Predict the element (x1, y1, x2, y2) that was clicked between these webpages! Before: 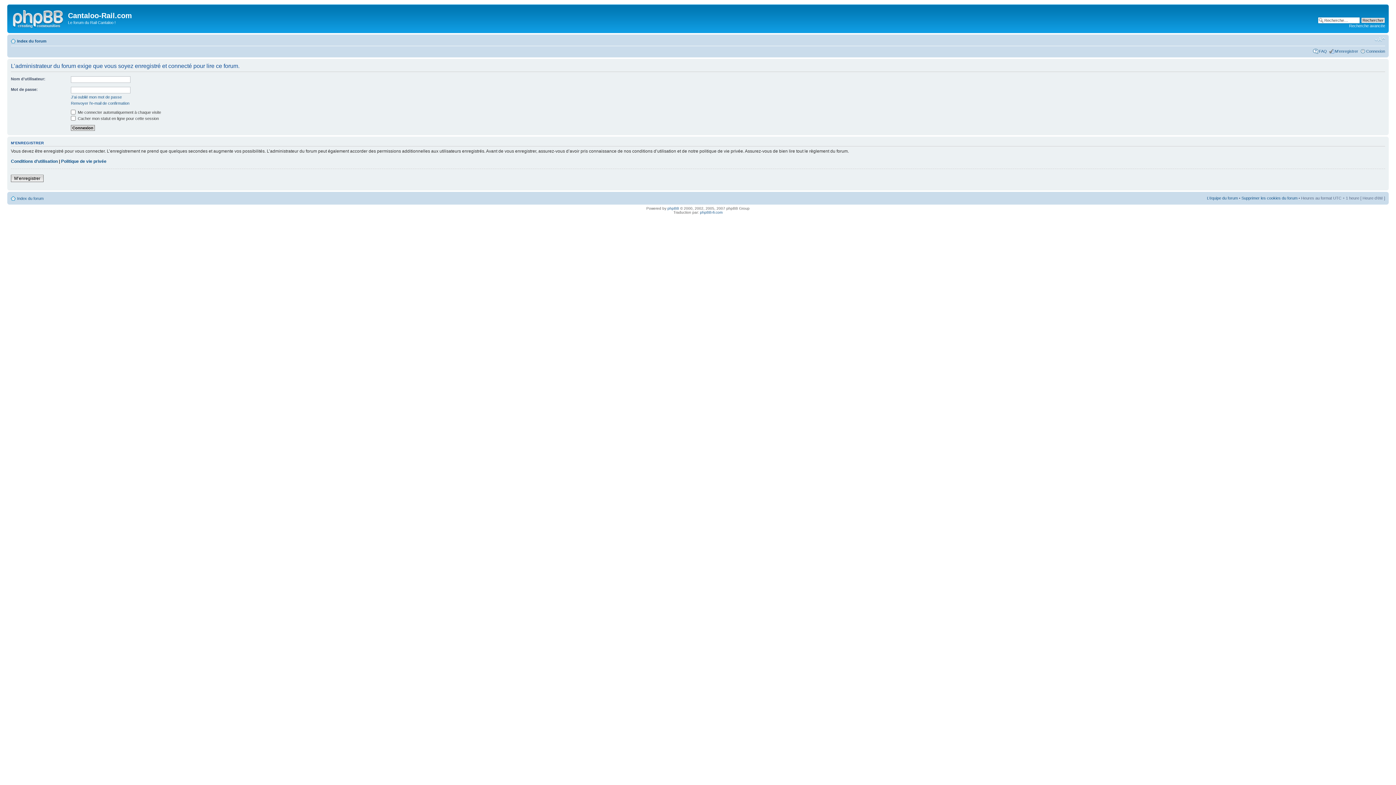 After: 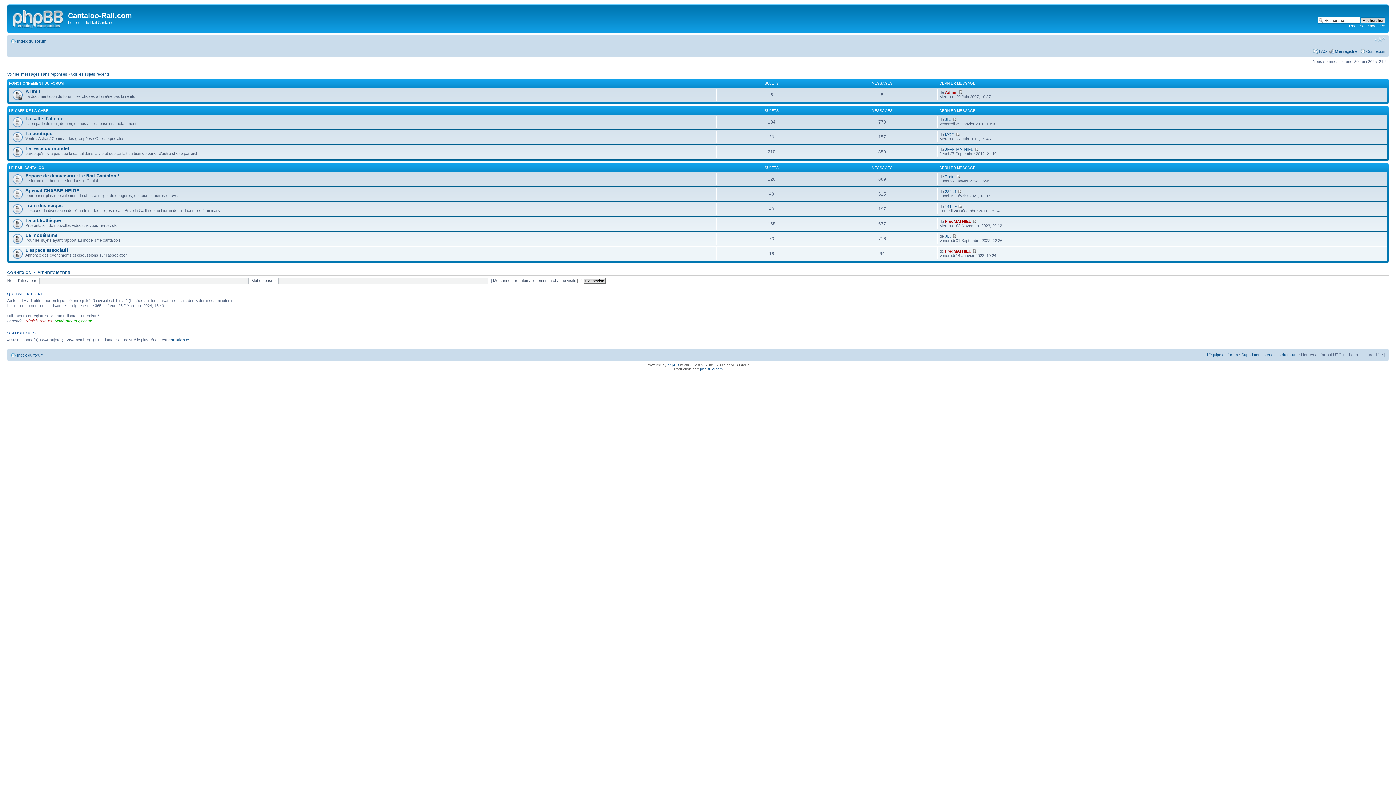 Action: bbox: (17, 196, 43, 200) label: Index du forum